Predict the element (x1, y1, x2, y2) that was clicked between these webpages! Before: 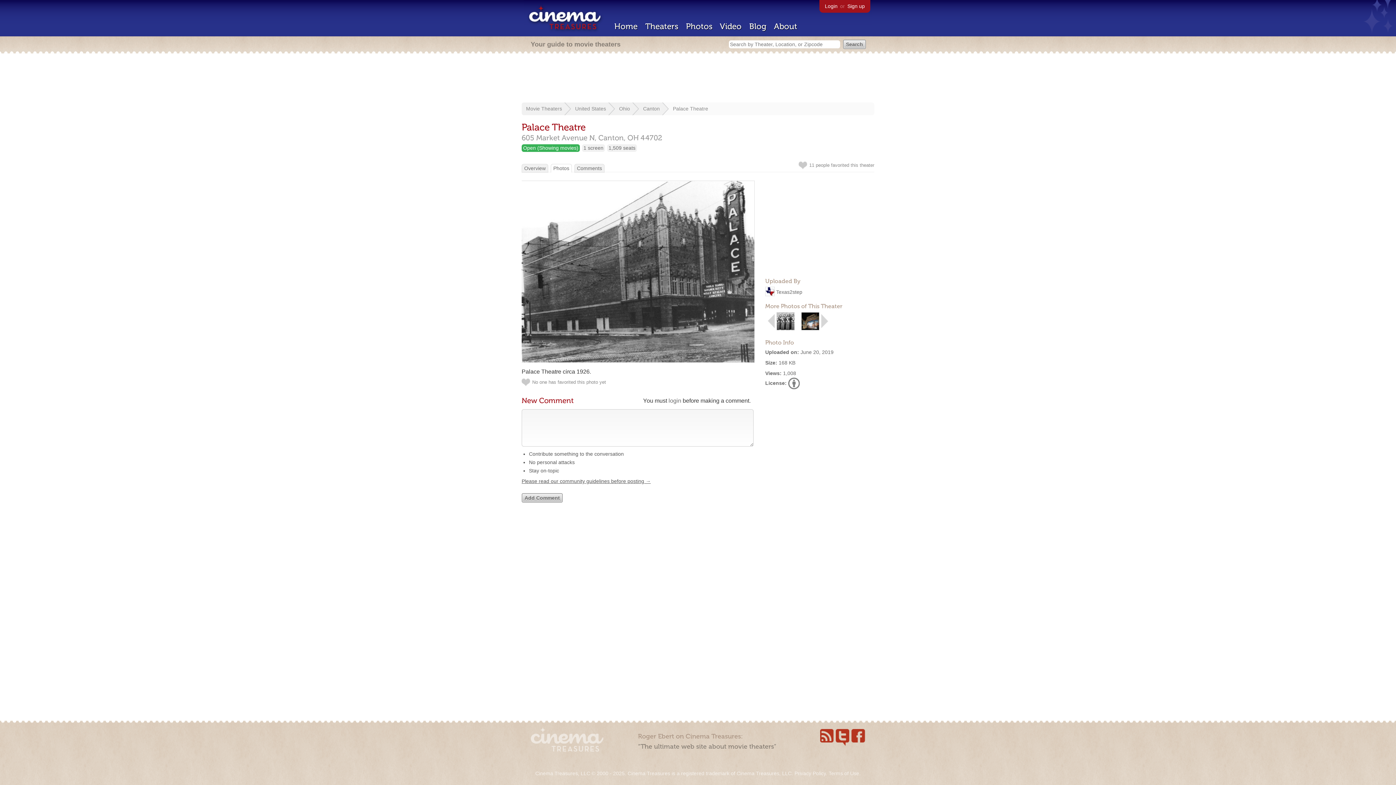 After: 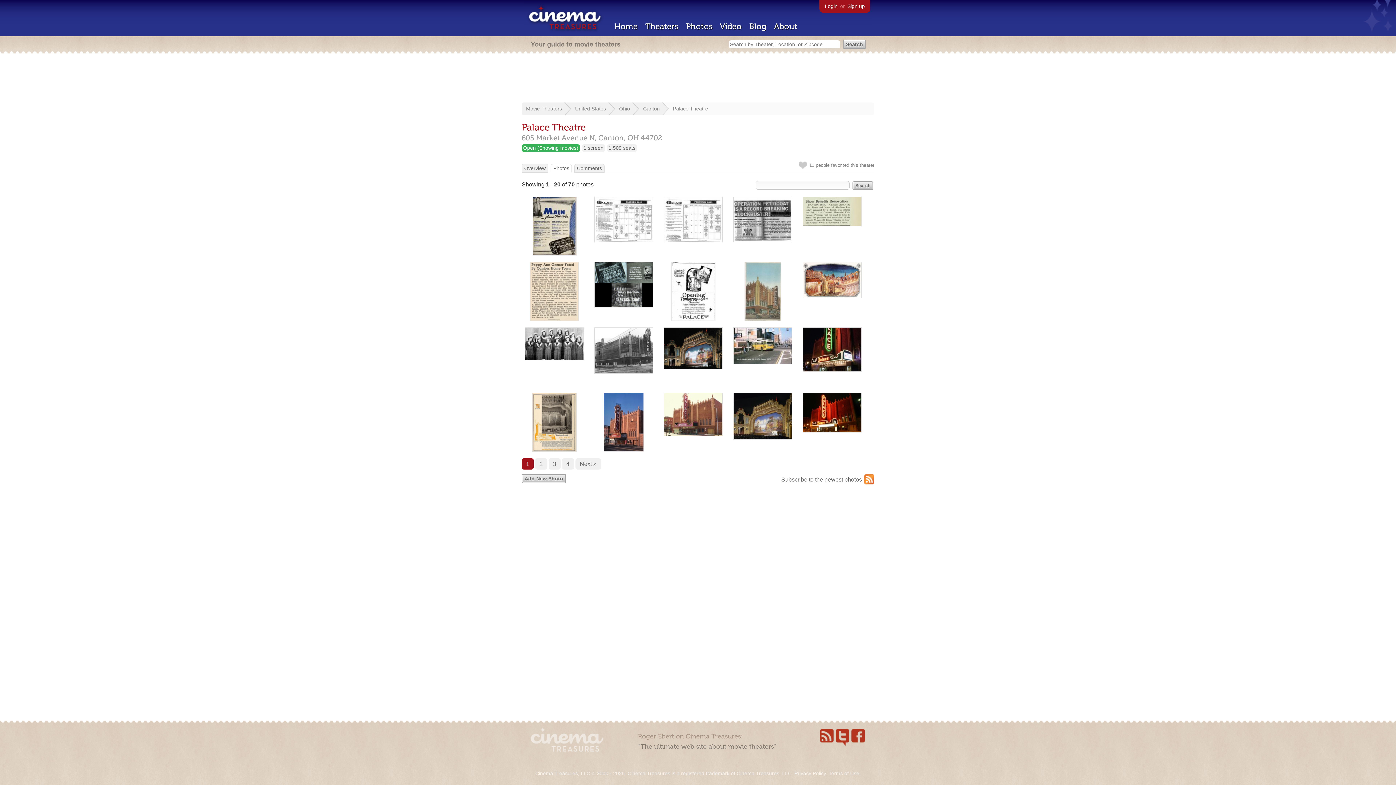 Action: bbox: (553, 165, 569, 171) label: Photos